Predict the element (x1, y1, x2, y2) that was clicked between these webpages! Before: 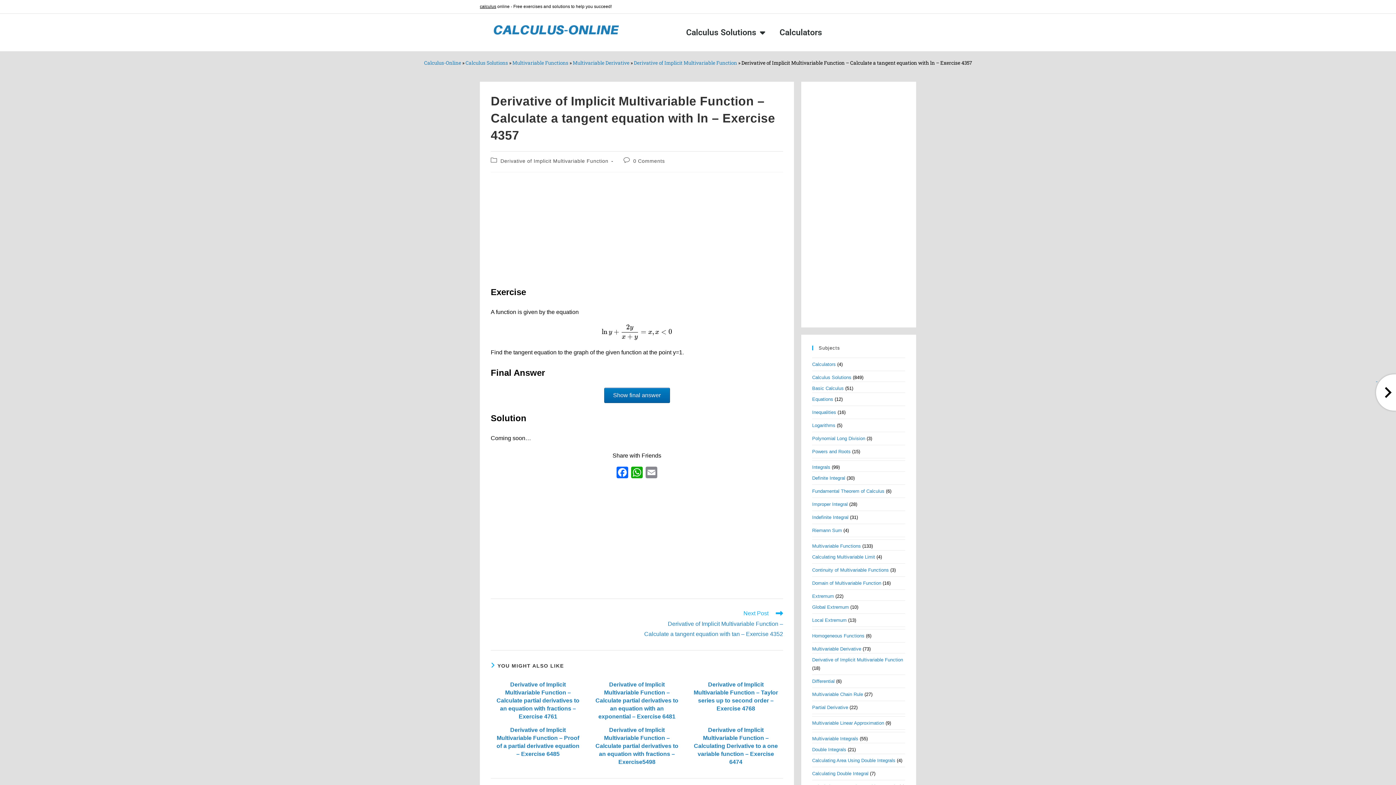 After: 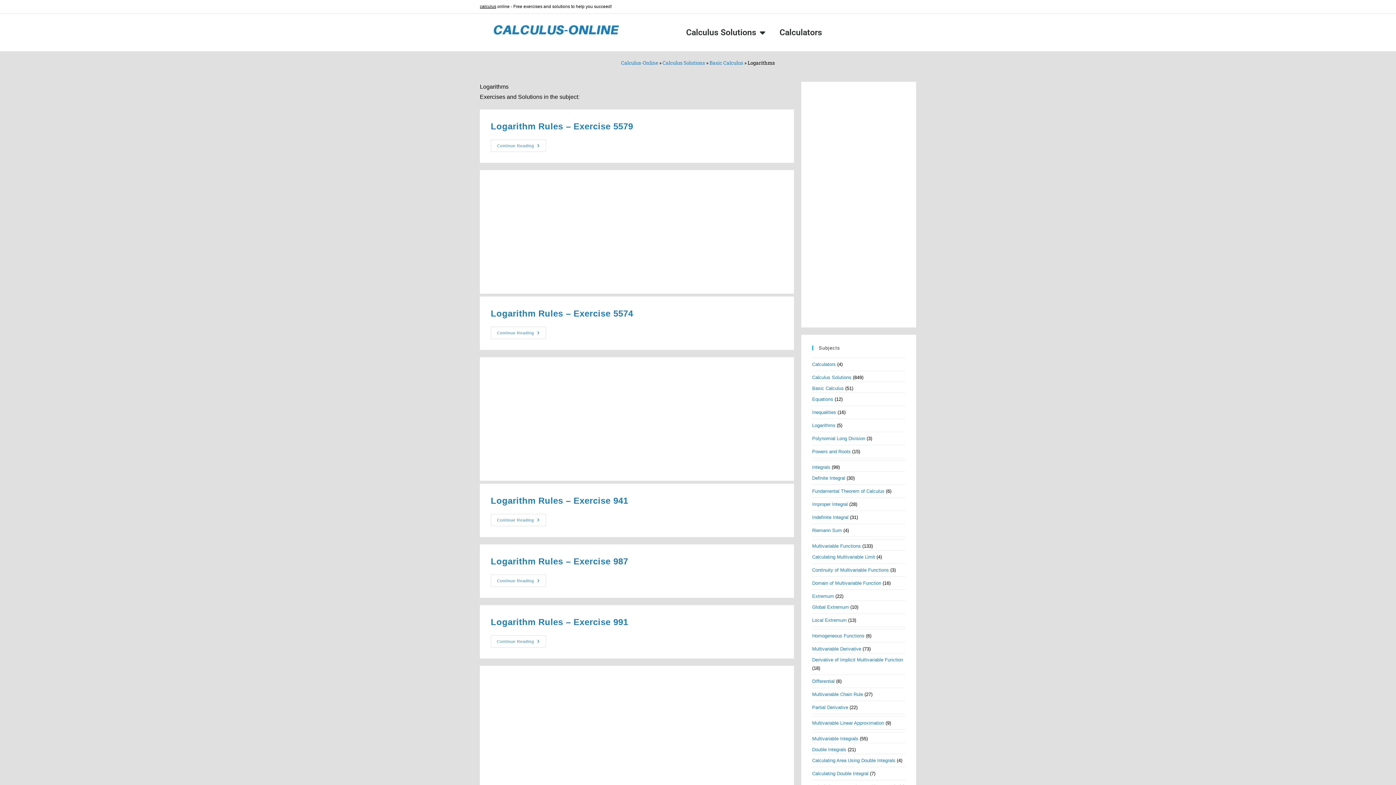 Action: bbox: (812, 422, 835, 428) label: Logarithms